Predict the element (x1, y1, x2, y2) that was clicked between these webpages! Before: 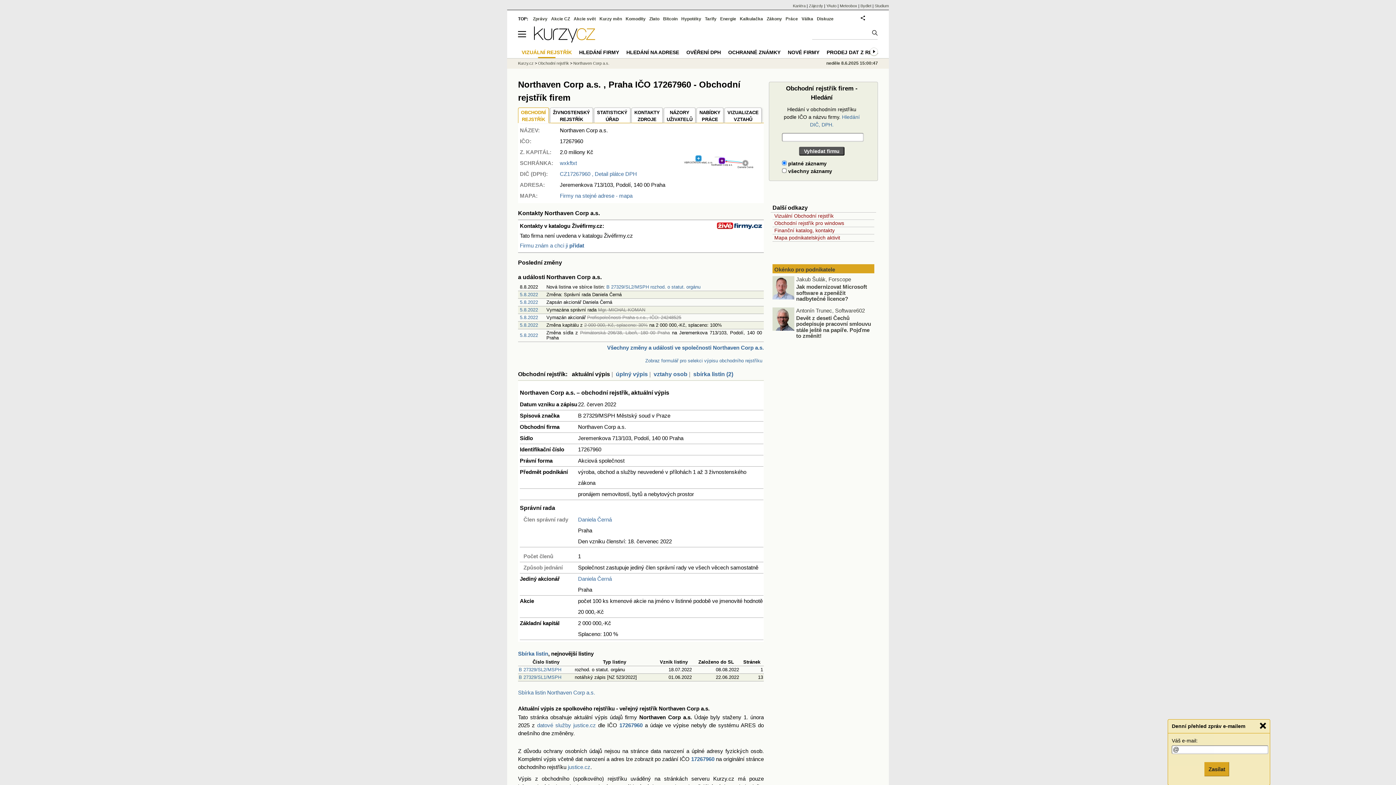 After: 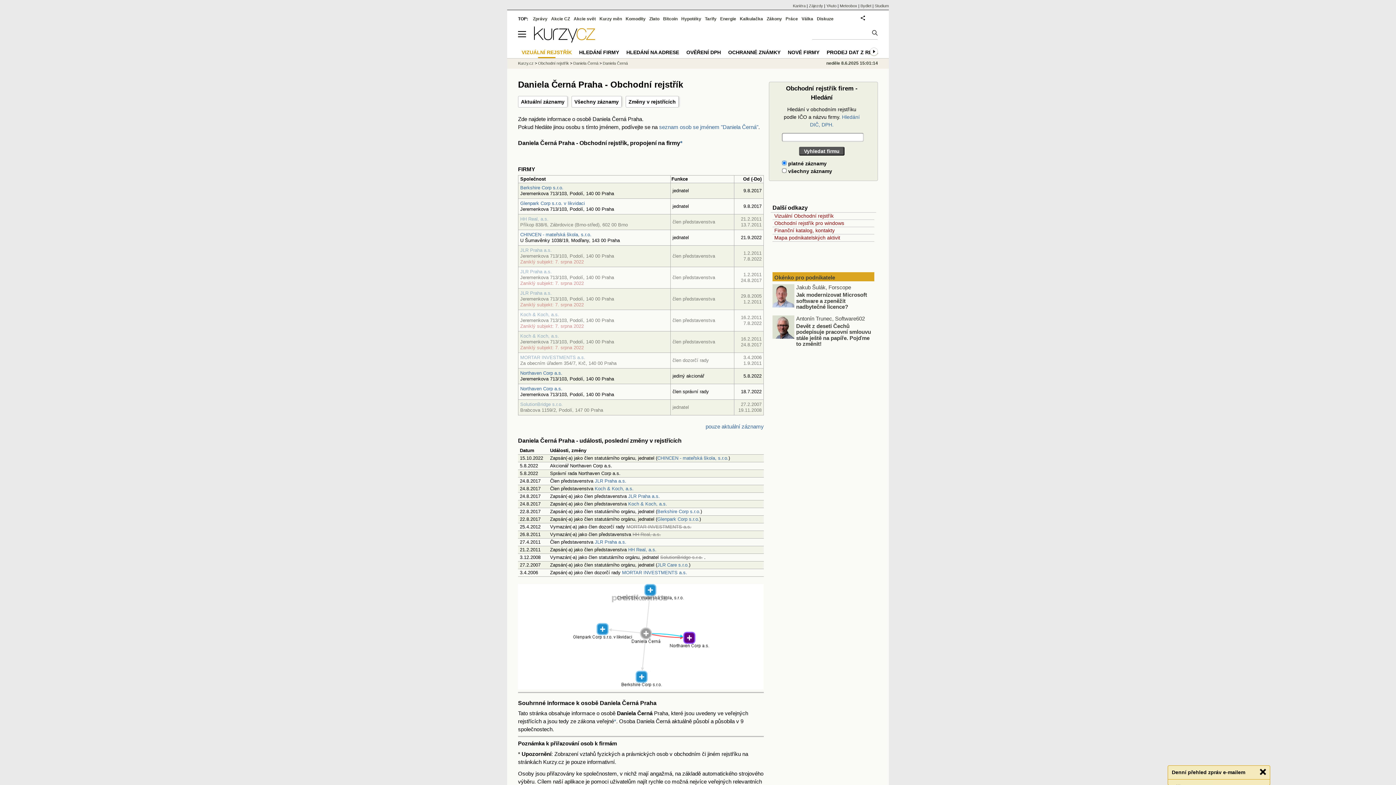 Action: bbox: (578, 516, 612, 522) label: Daniela Černá